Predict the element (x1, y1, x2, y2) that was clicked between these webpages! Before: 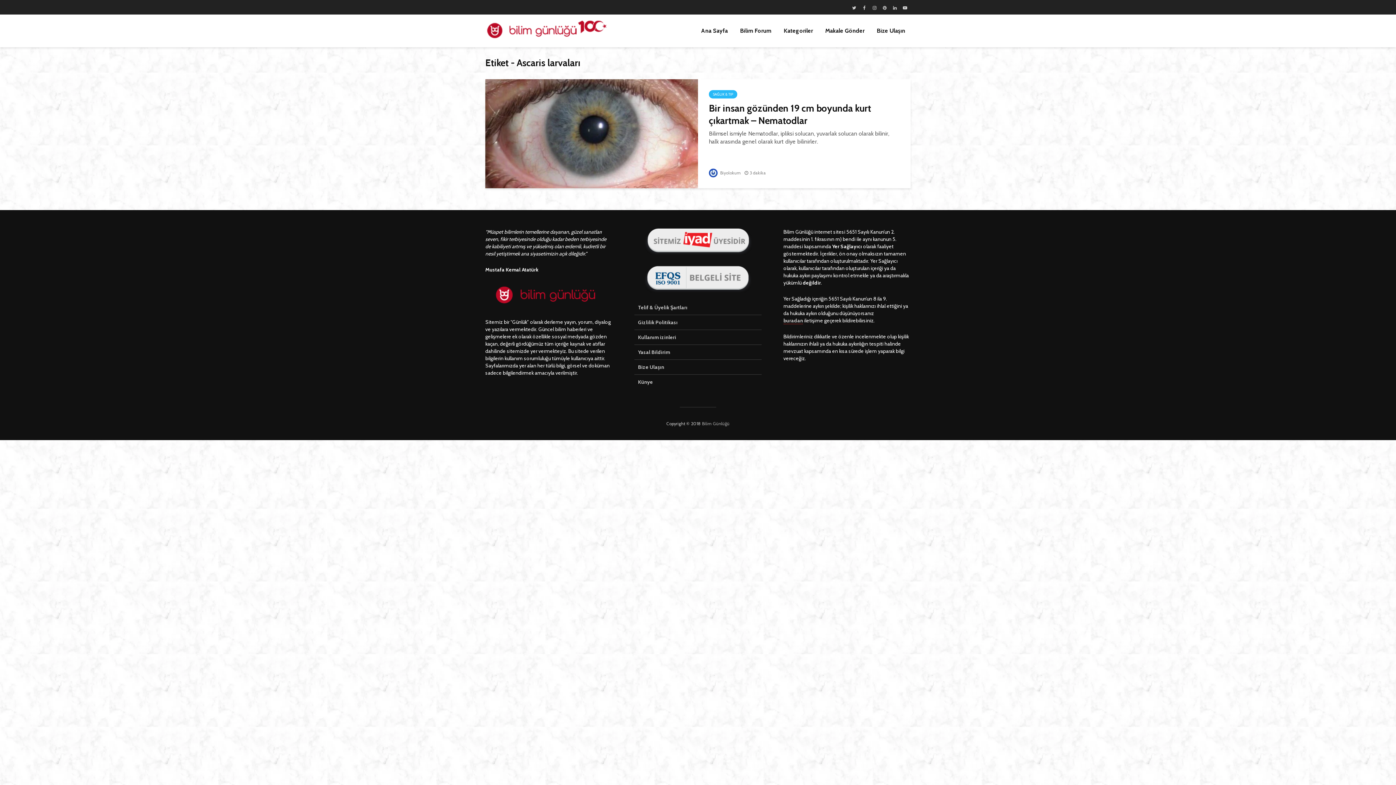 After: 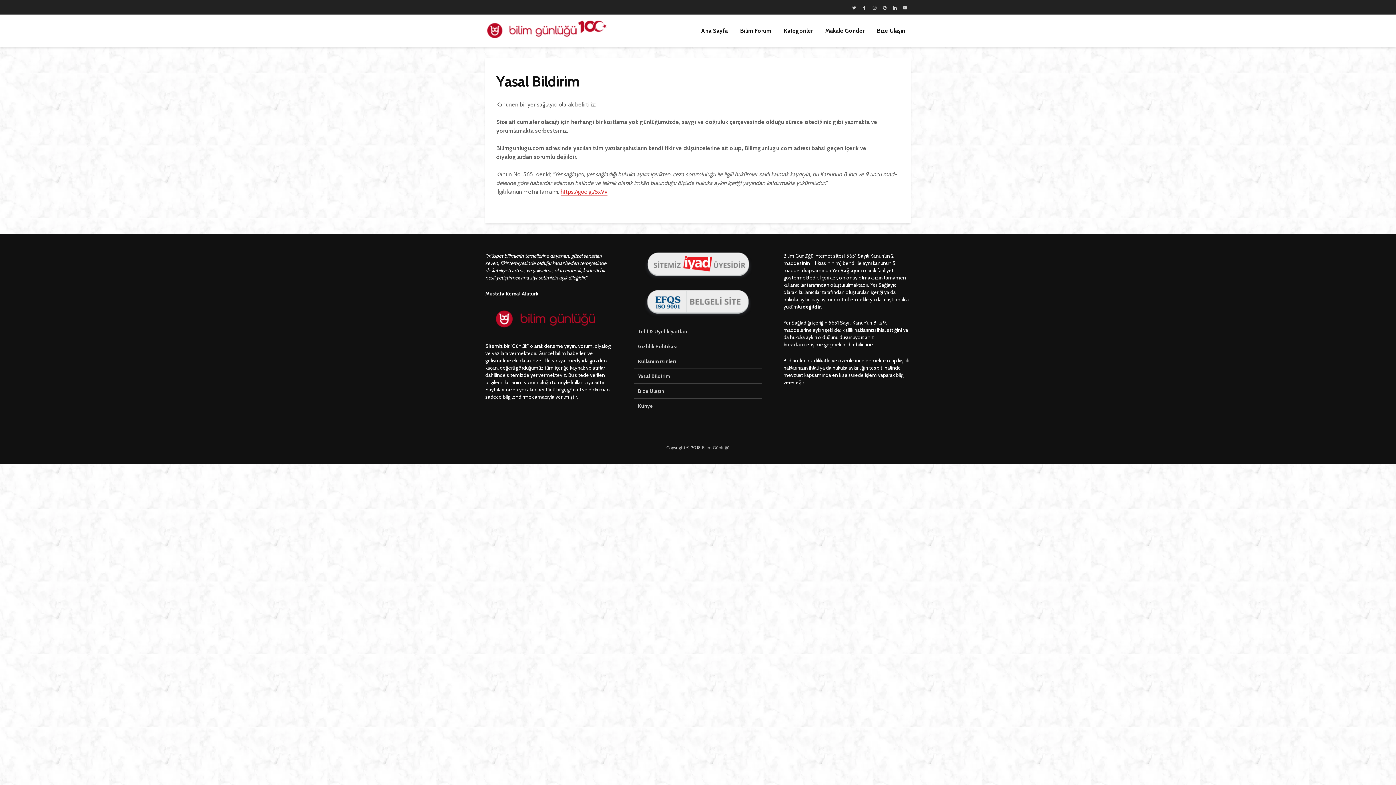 Action: bbox: (634, 345, 761, 360) label: Yasal Bildirim